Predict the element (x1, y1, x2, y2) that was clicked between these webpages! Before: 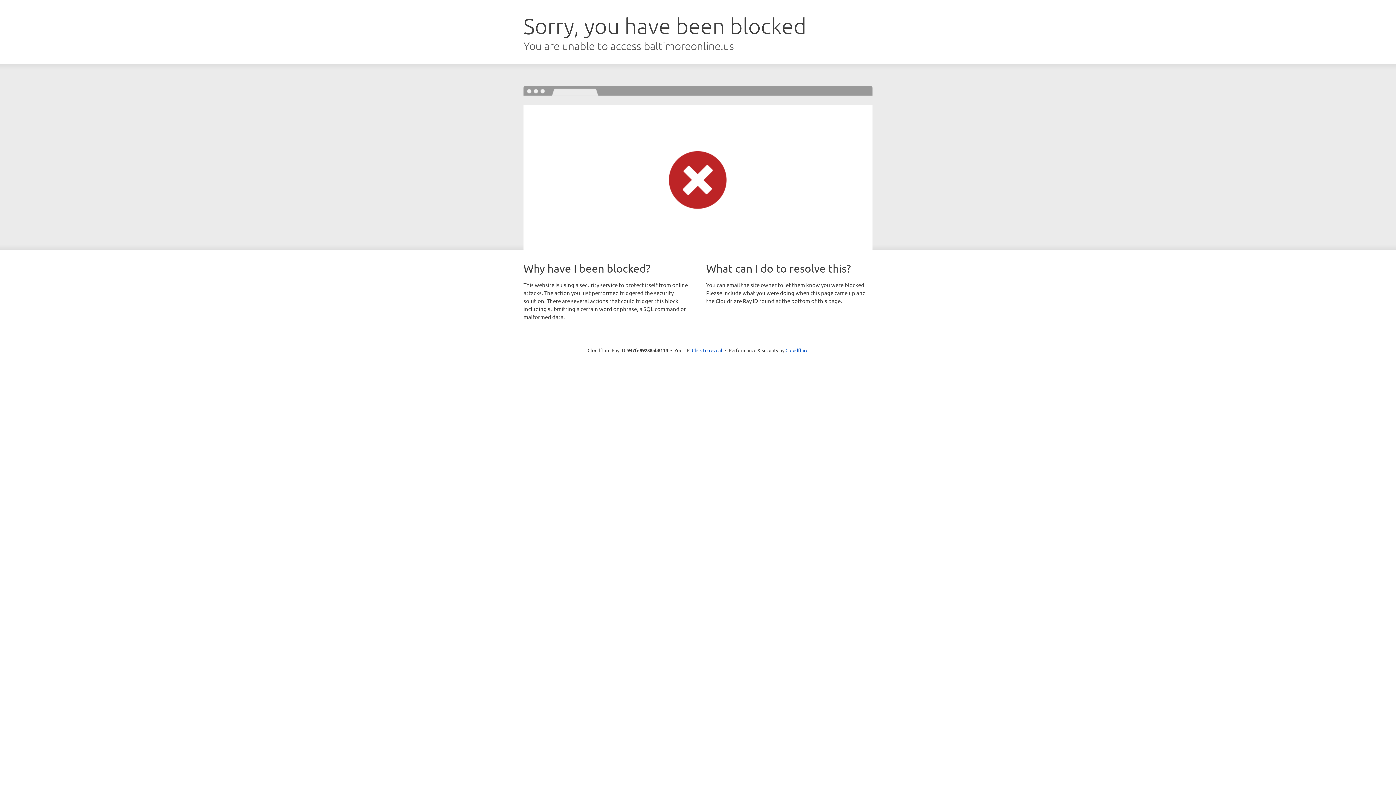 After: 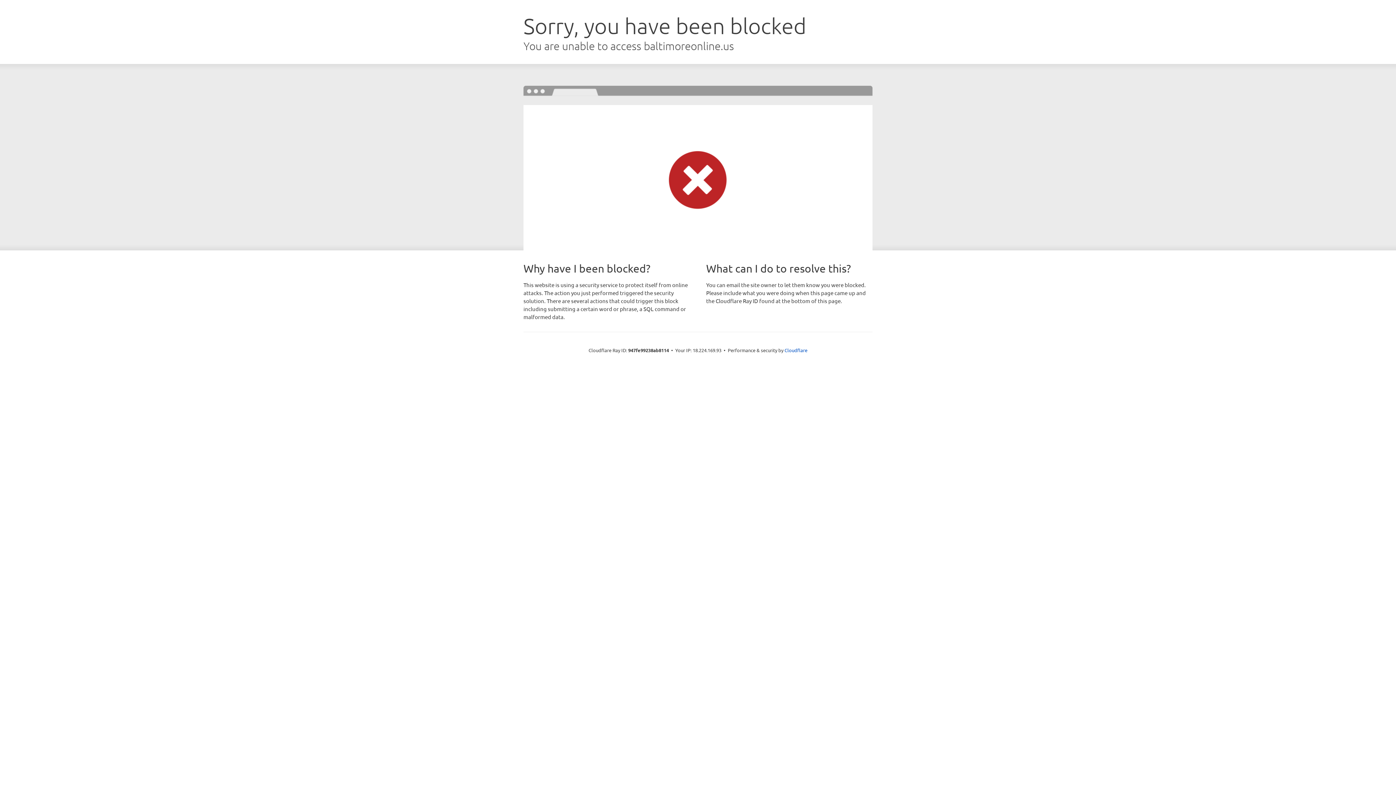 Action: bbox: (692, 346, 722, 353) label: Click to reveal